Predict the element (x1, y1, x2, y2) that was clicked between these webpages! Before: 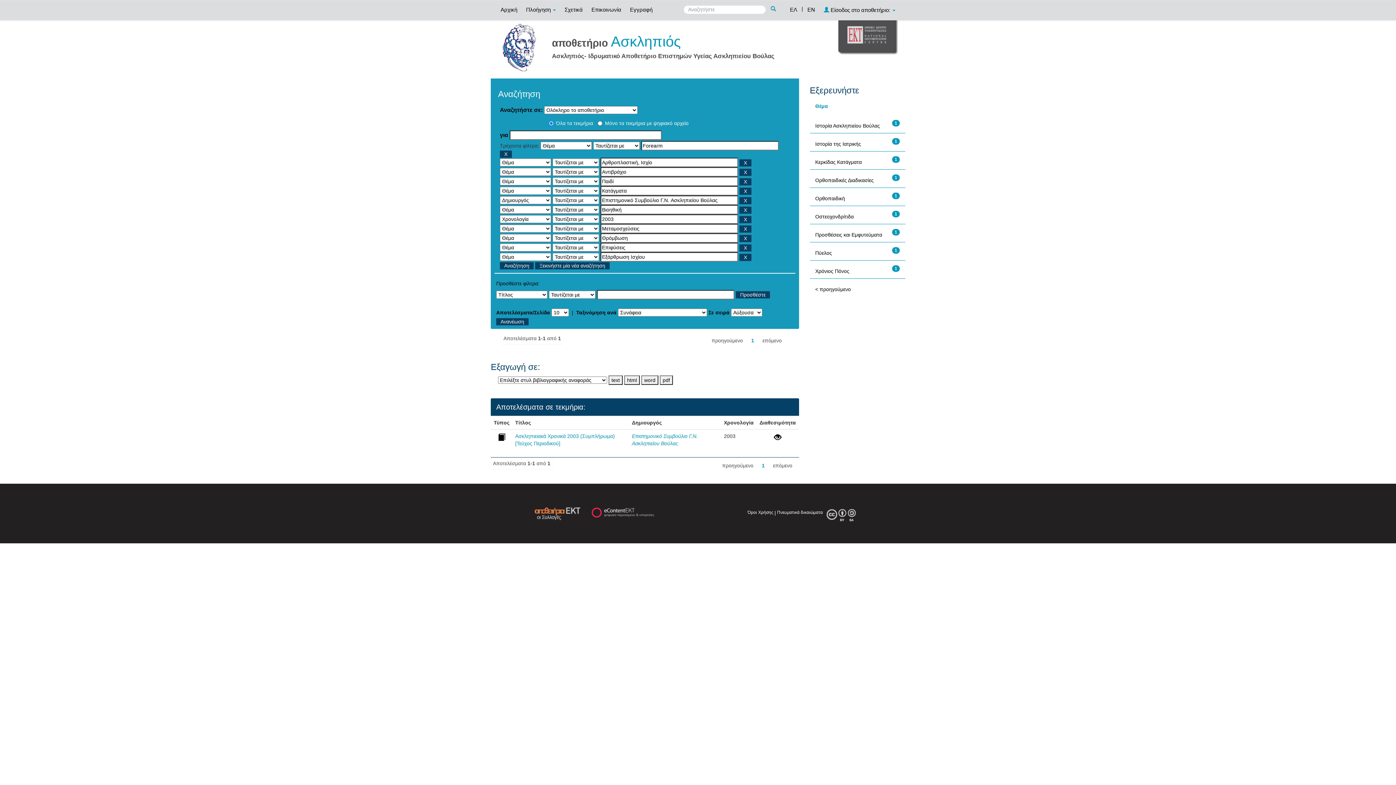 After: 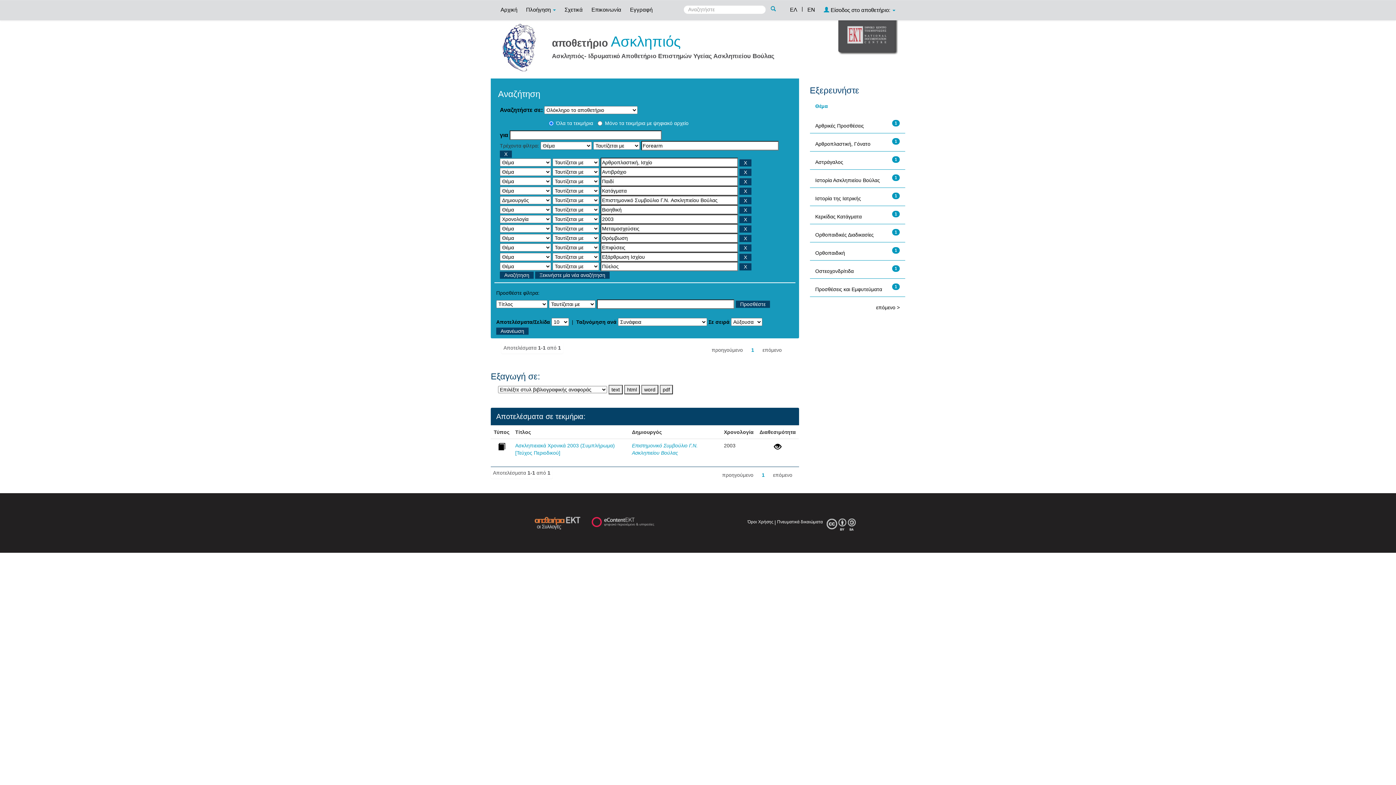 Action: label: Πύελος bbox: (815, 250, 832, 256)